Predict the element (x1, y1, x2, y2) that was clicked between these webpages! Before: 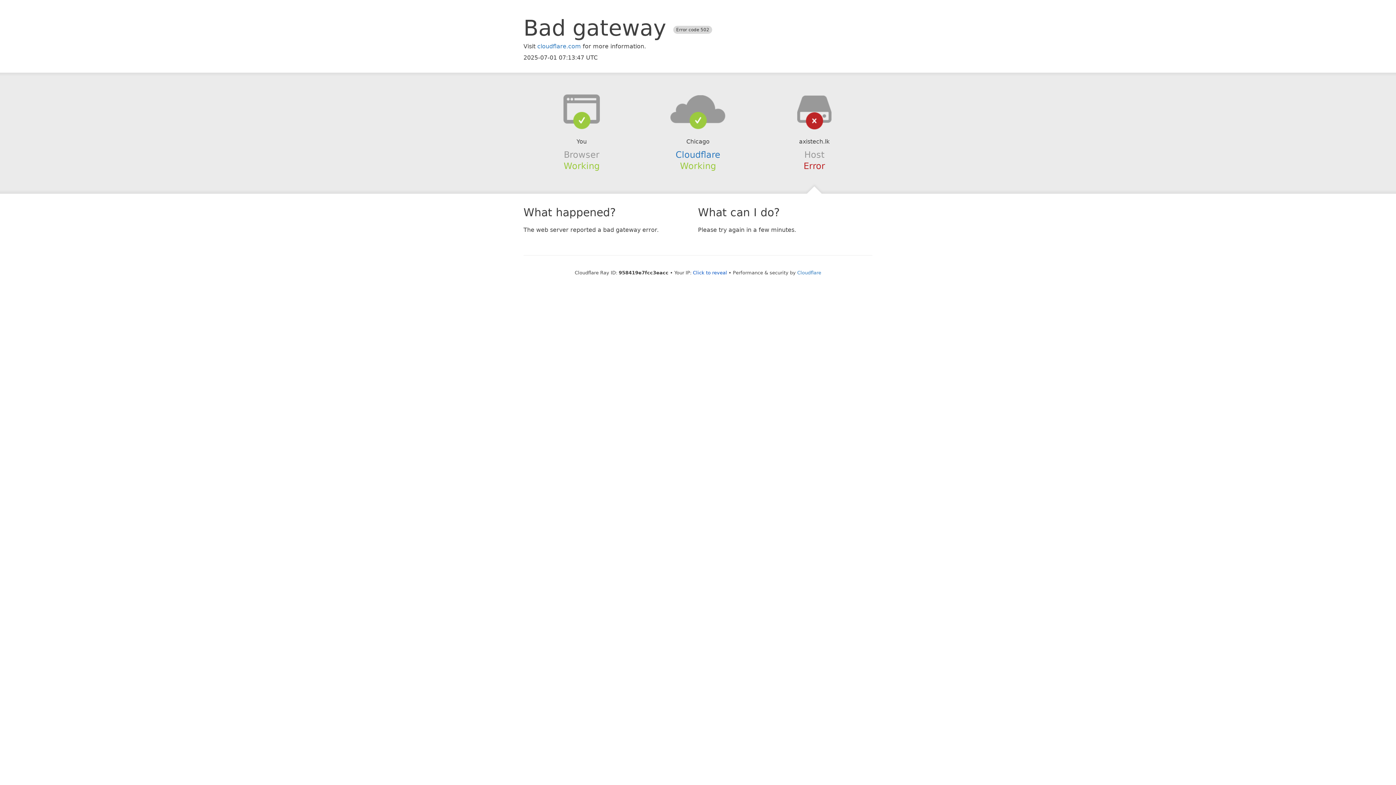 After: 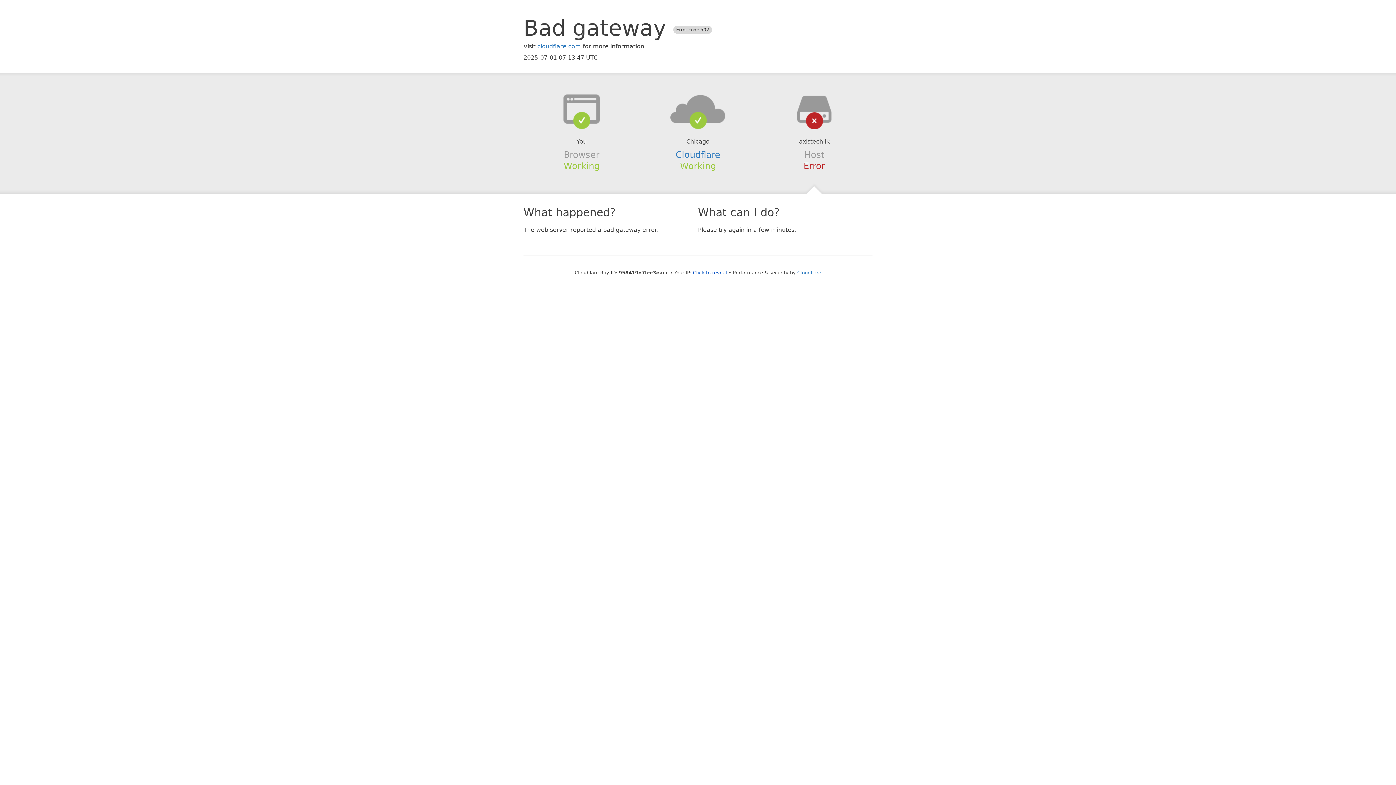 Action: bbox: (639, 94, 756, 123)